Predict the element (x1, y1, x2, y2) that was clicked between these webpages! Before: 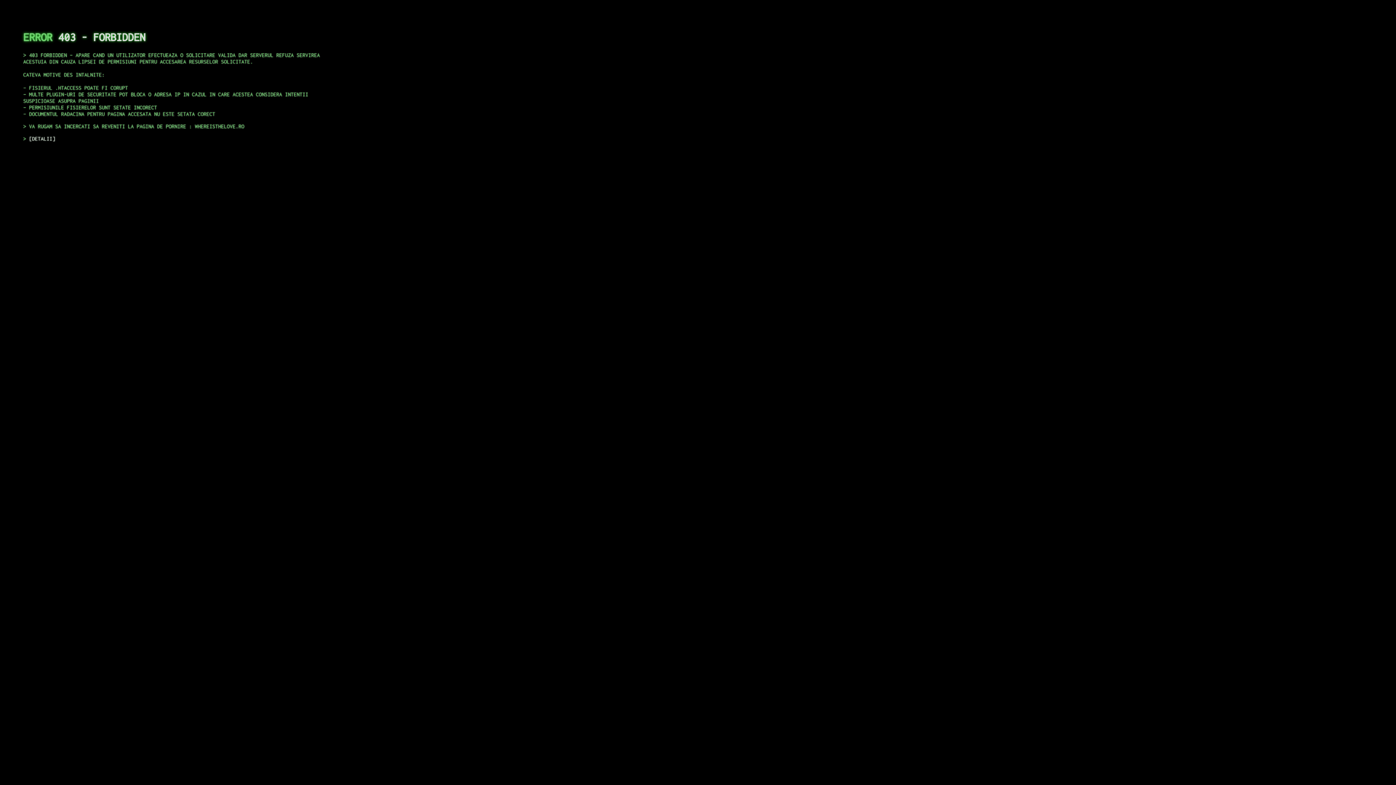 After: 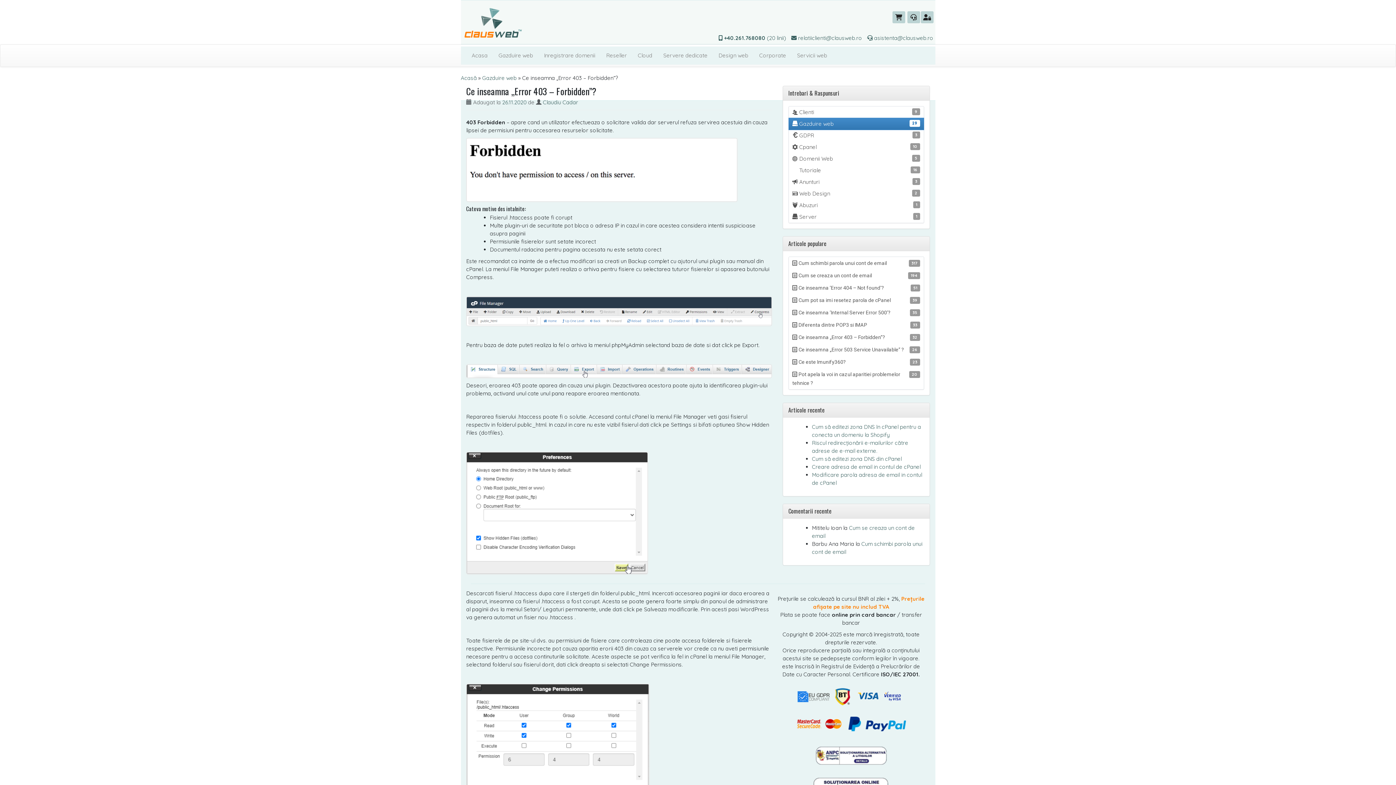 Action: label: DETALII bbox: (29, 135, 55, 141)